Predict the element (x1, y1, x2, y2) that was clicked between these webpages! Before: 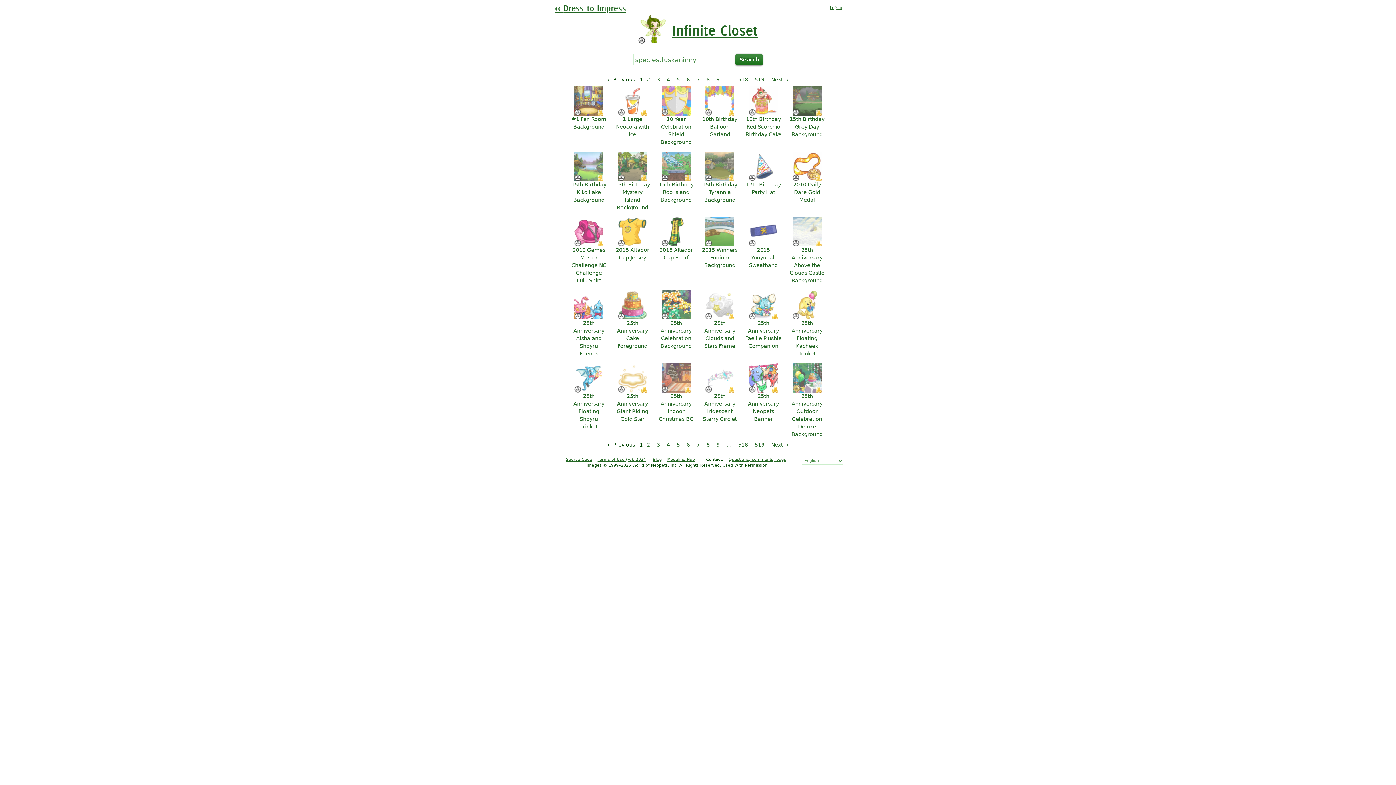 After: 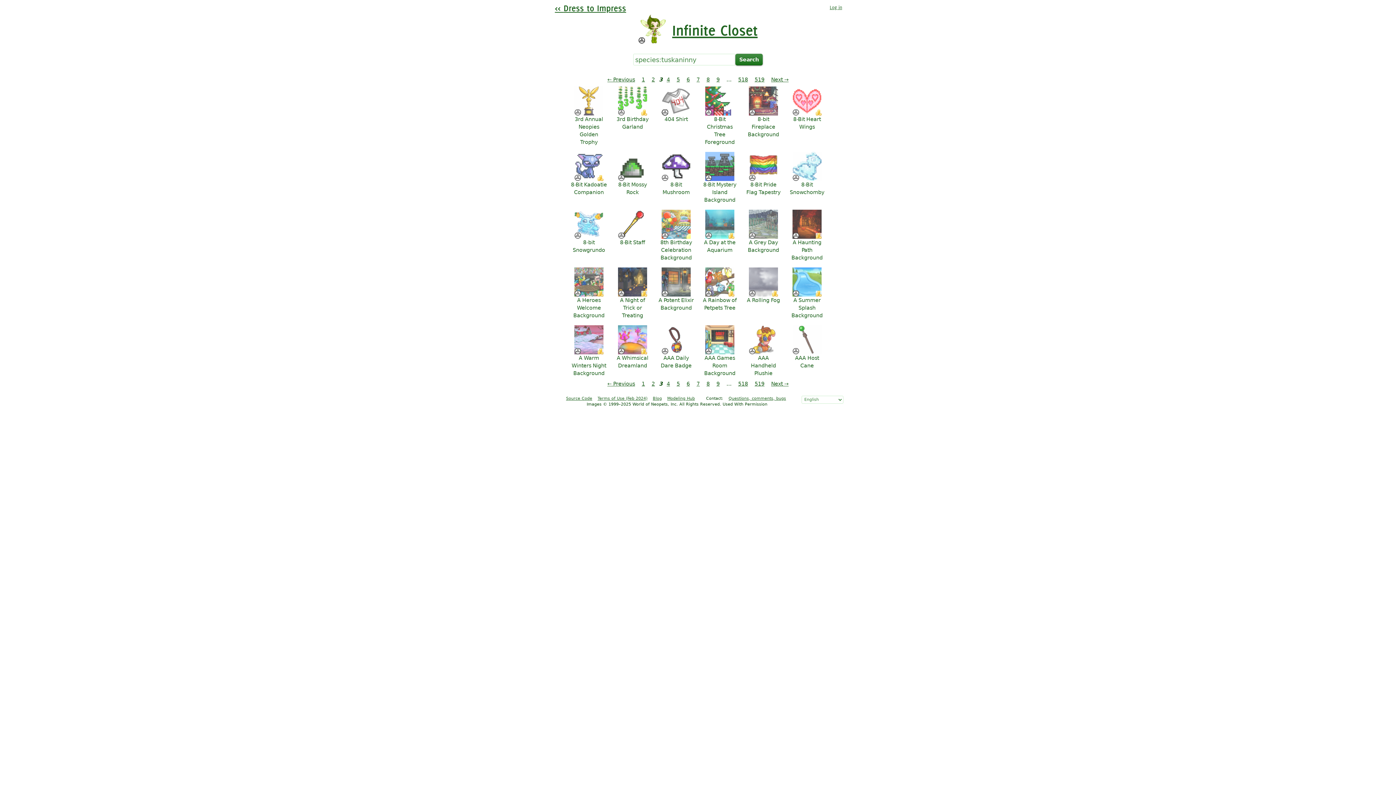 Action: label: Page 3 bbox: (656, 442, 660, 447)